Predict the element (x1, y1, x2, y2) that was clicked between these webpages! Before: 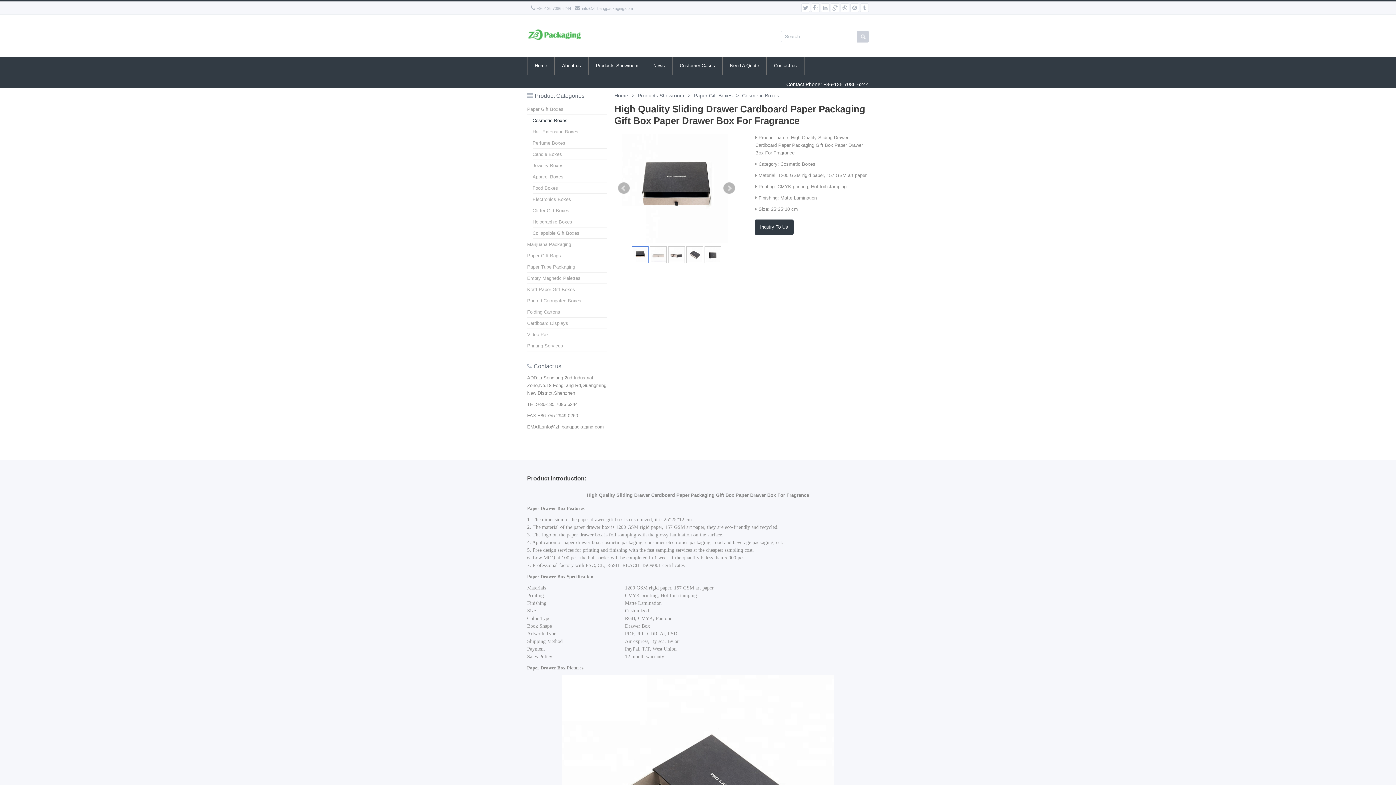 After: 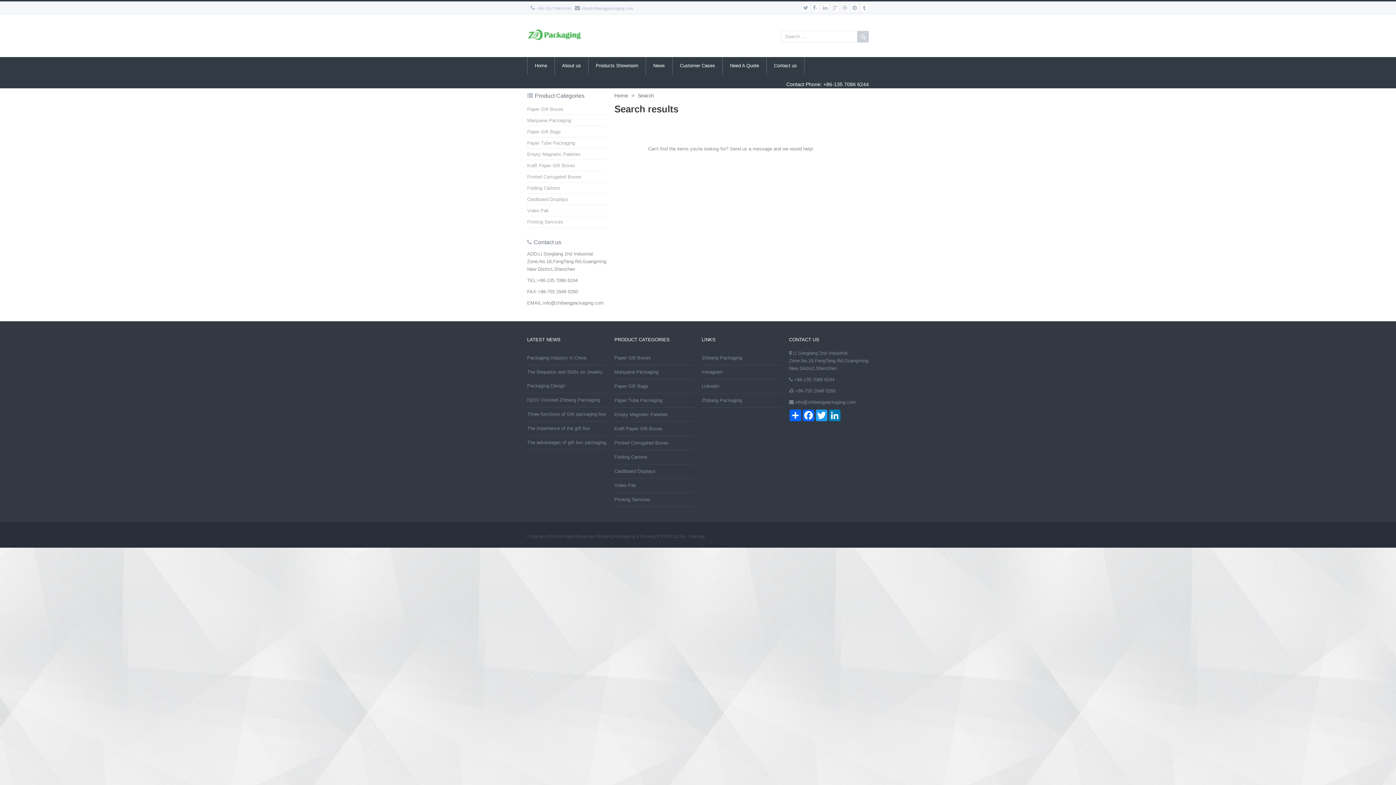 Action: bbox: (857, 30, 869, 42)